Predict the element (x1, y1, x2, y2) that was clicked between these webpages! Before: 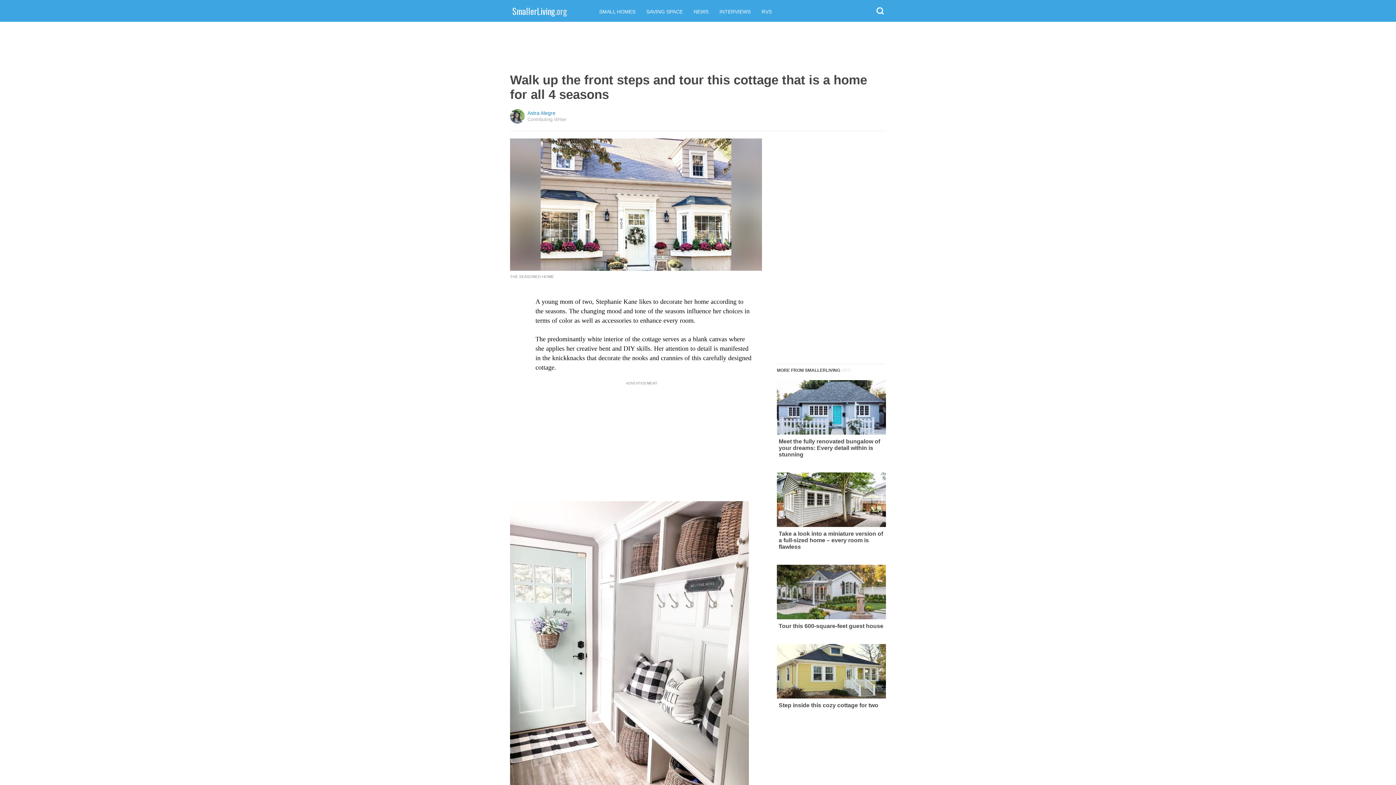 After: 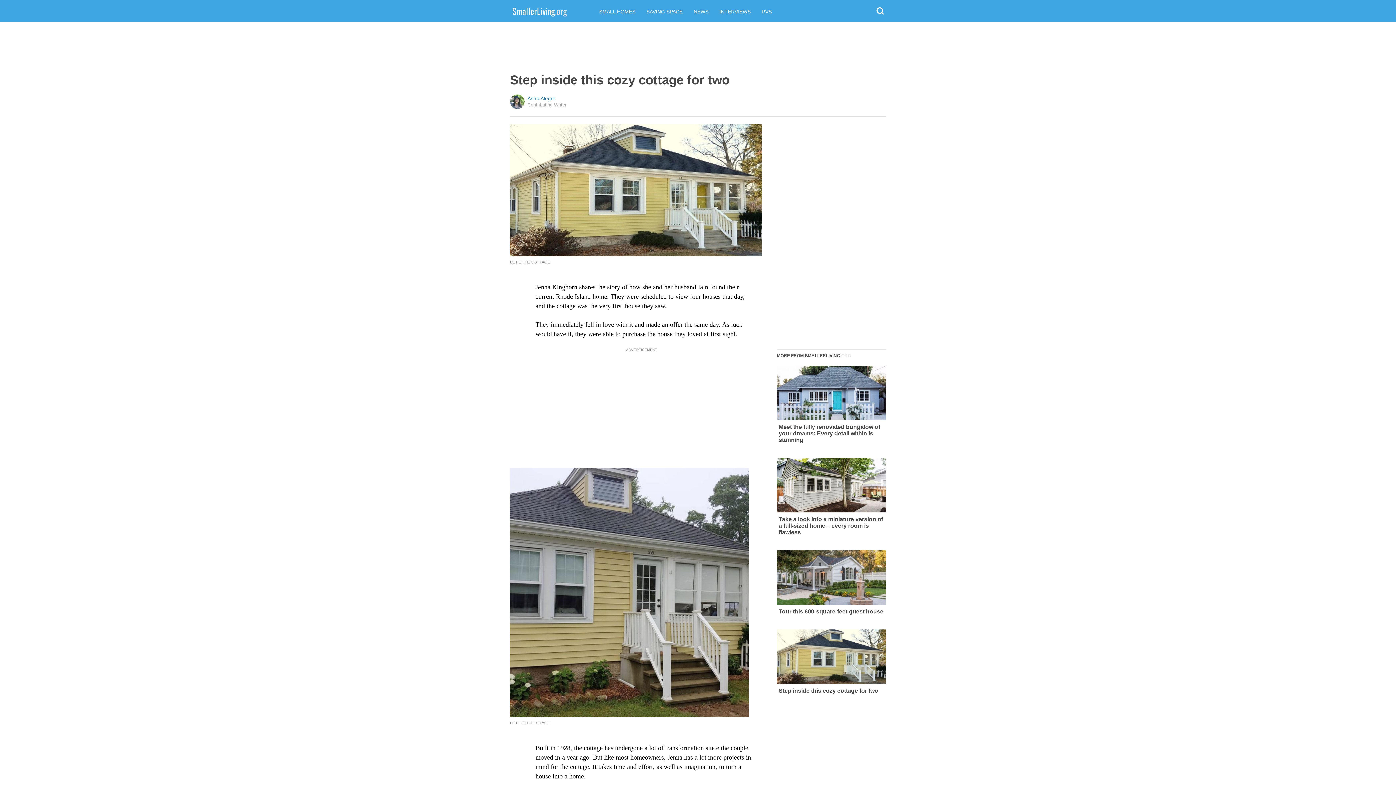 Action: label: Step inside this cozy cottage for two bbox: (777, 644, 886, 709)